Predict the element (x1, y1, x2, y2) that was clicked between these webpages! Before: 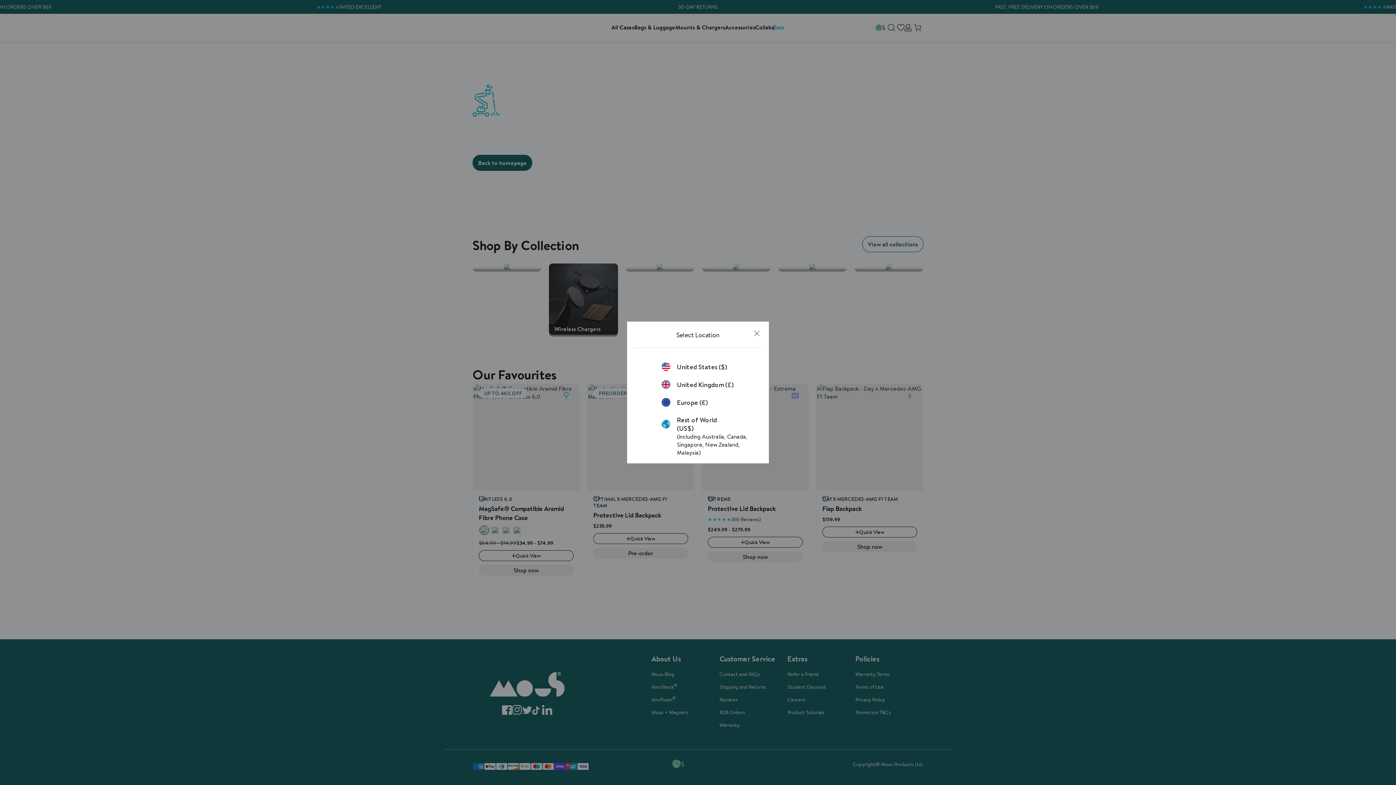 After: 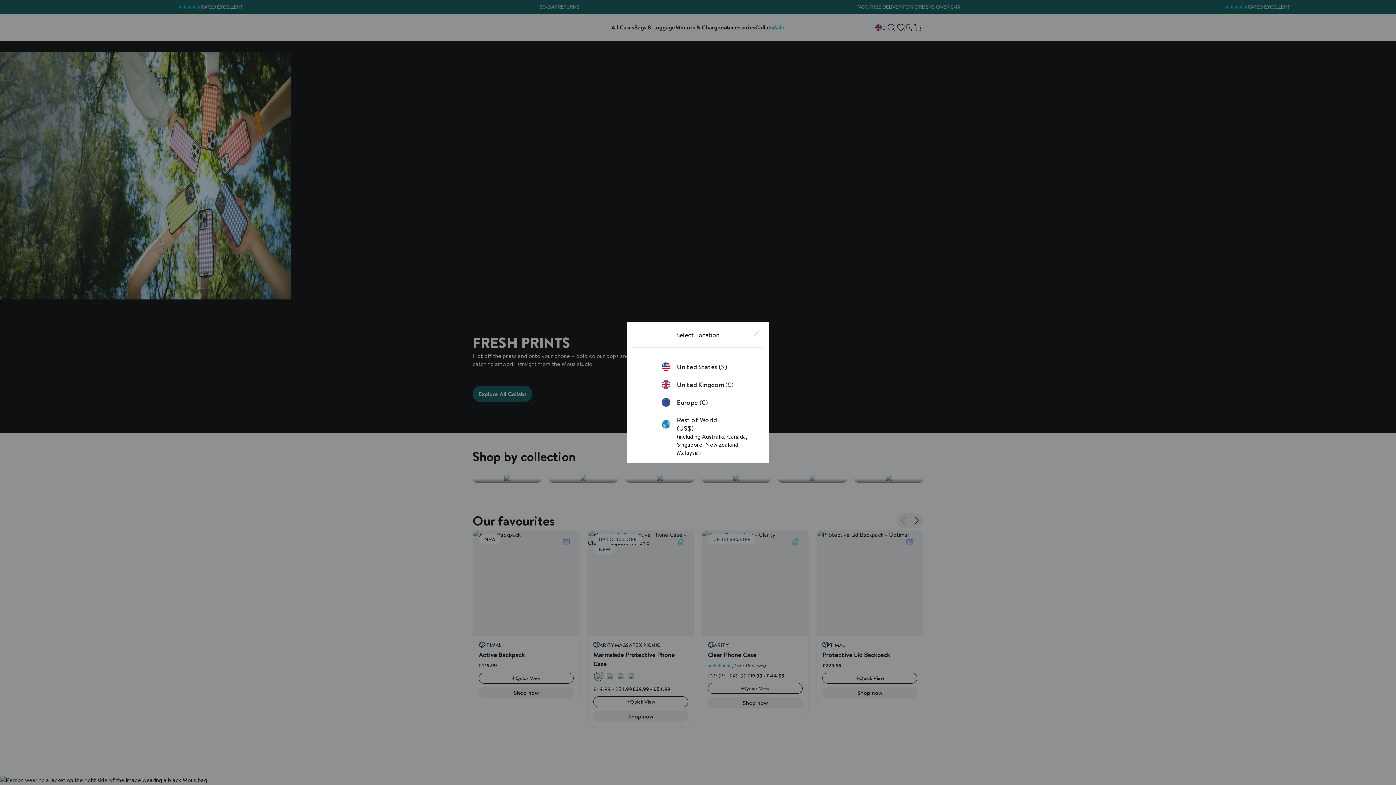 Action: bbox: (661, 380, 734, 389) label: United Kingdom (£)